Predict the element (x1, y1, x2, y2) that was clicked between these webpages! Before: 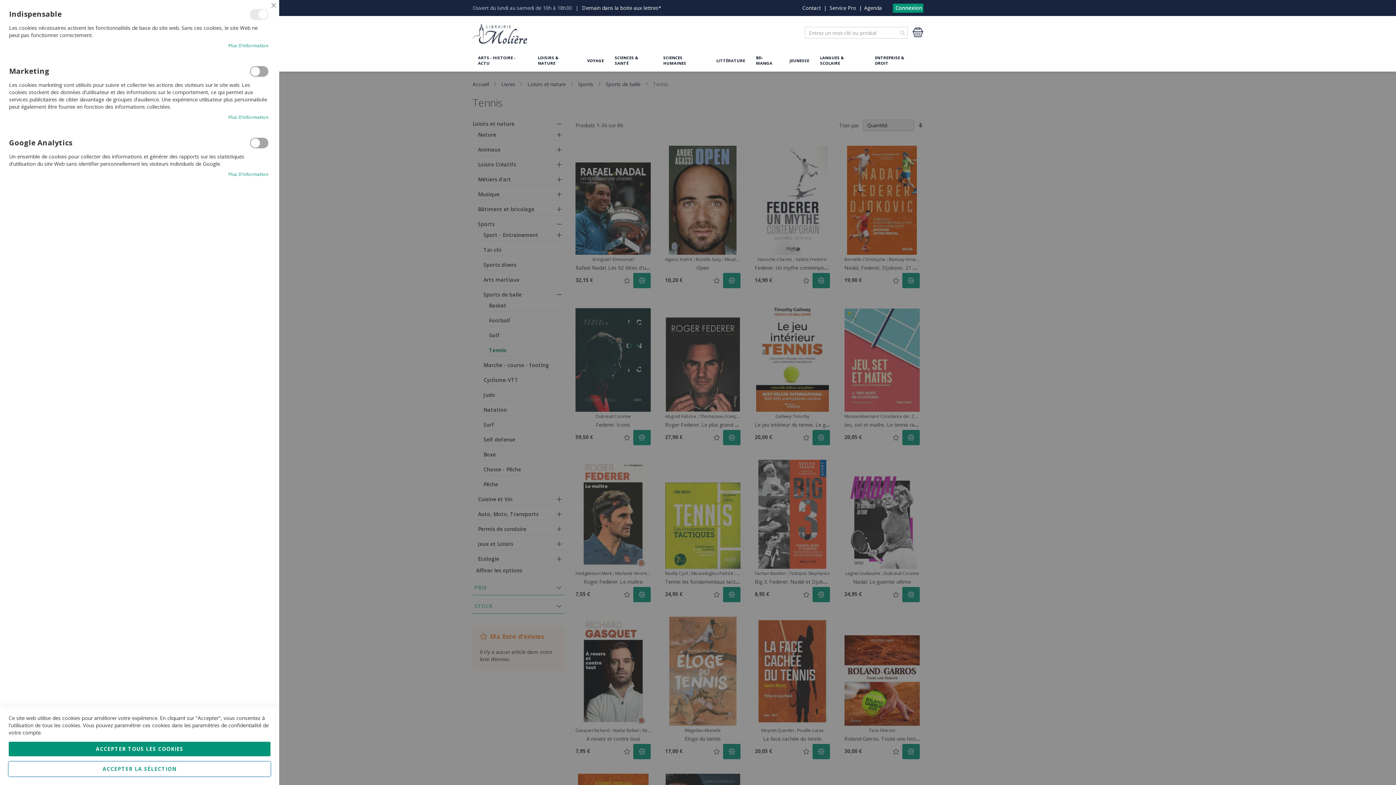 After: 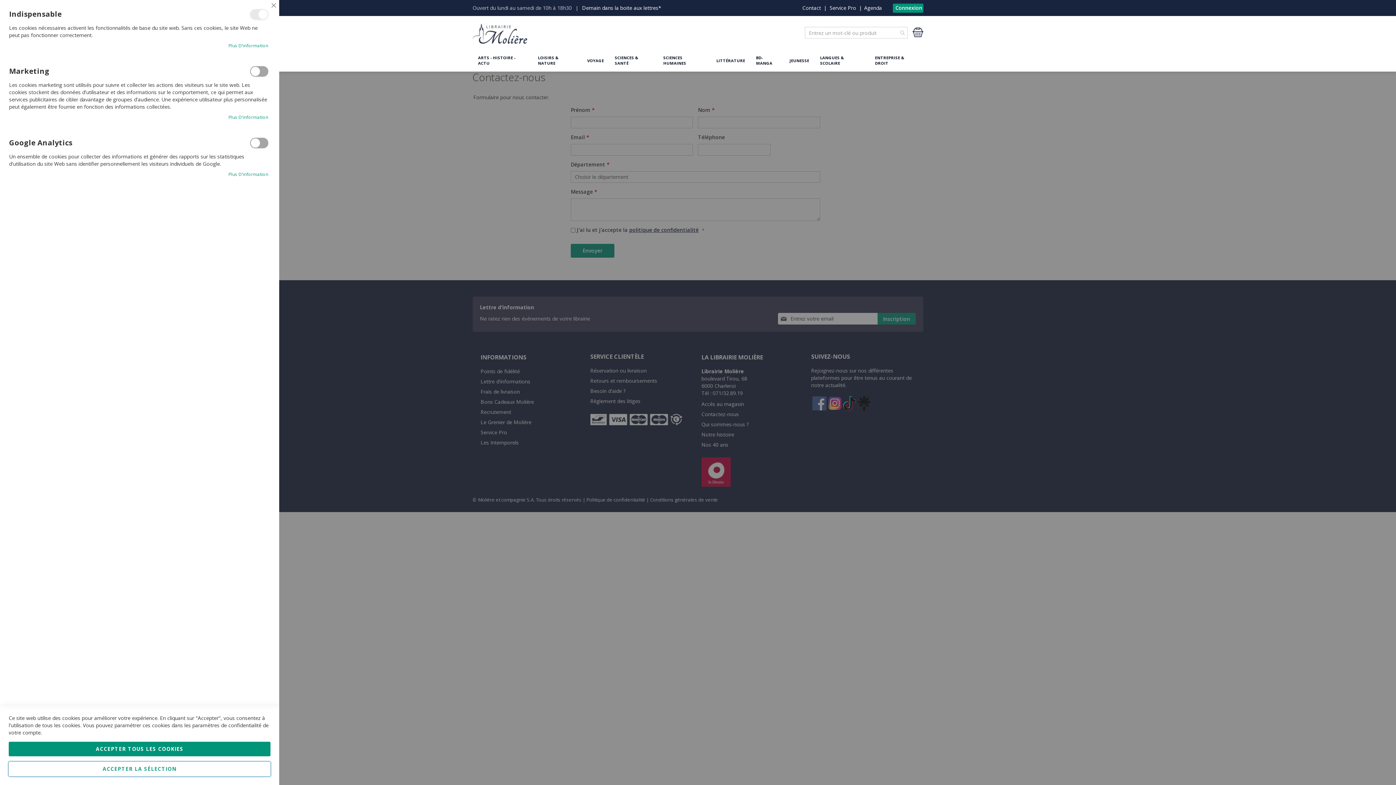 Action: label: Contact bbox: (801, 4, 819, 11)